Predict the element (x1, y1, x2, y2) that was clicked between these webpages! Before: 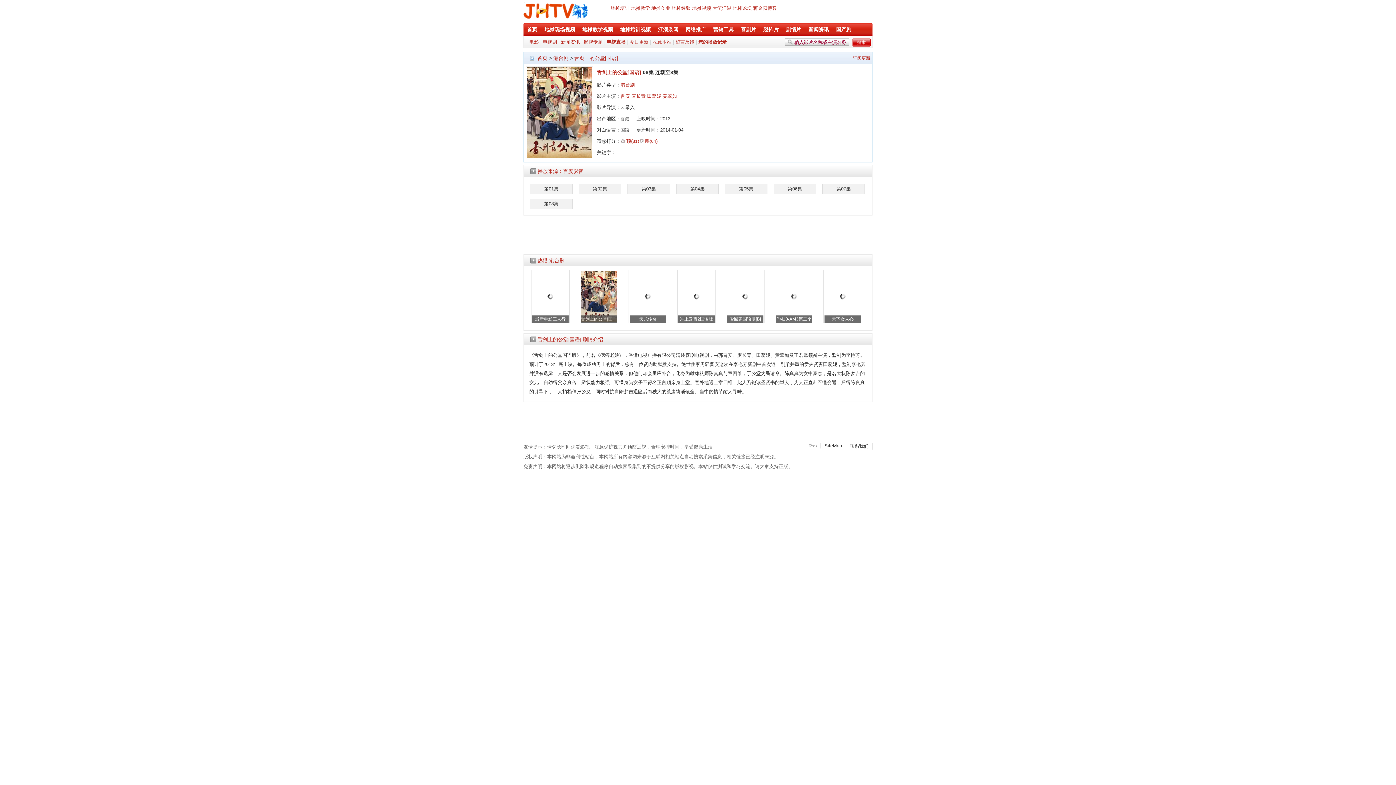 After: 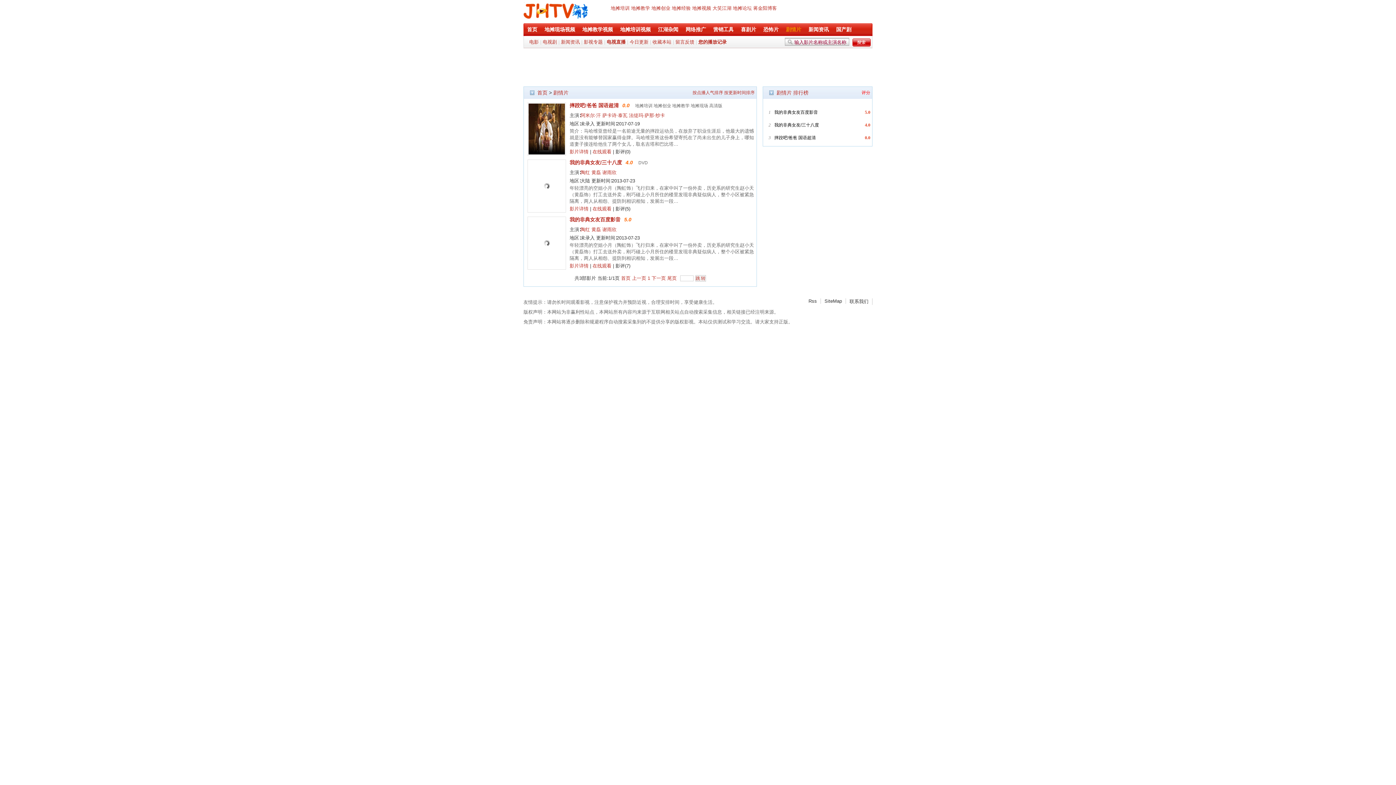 Action: label: 剧情片 bbox: (782, 23, 805, 36)